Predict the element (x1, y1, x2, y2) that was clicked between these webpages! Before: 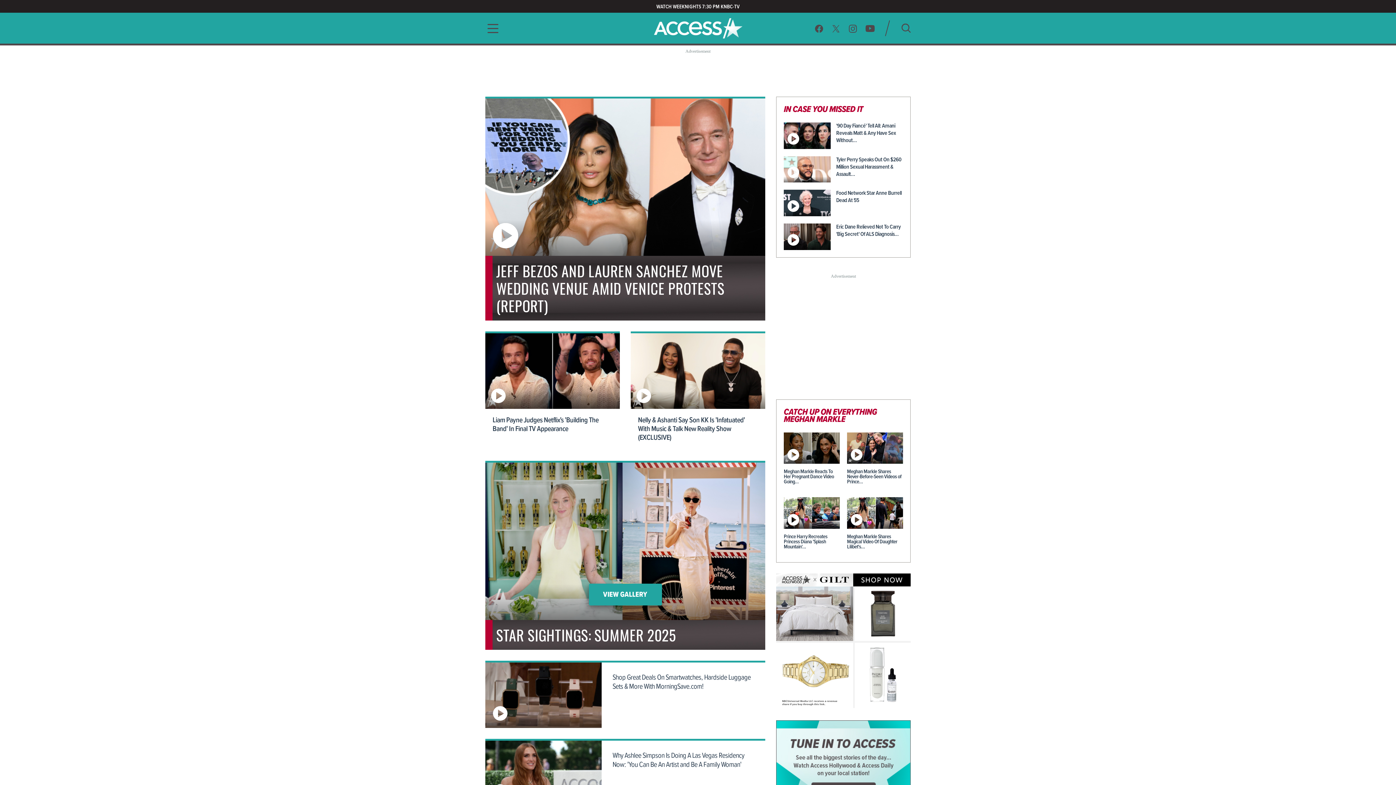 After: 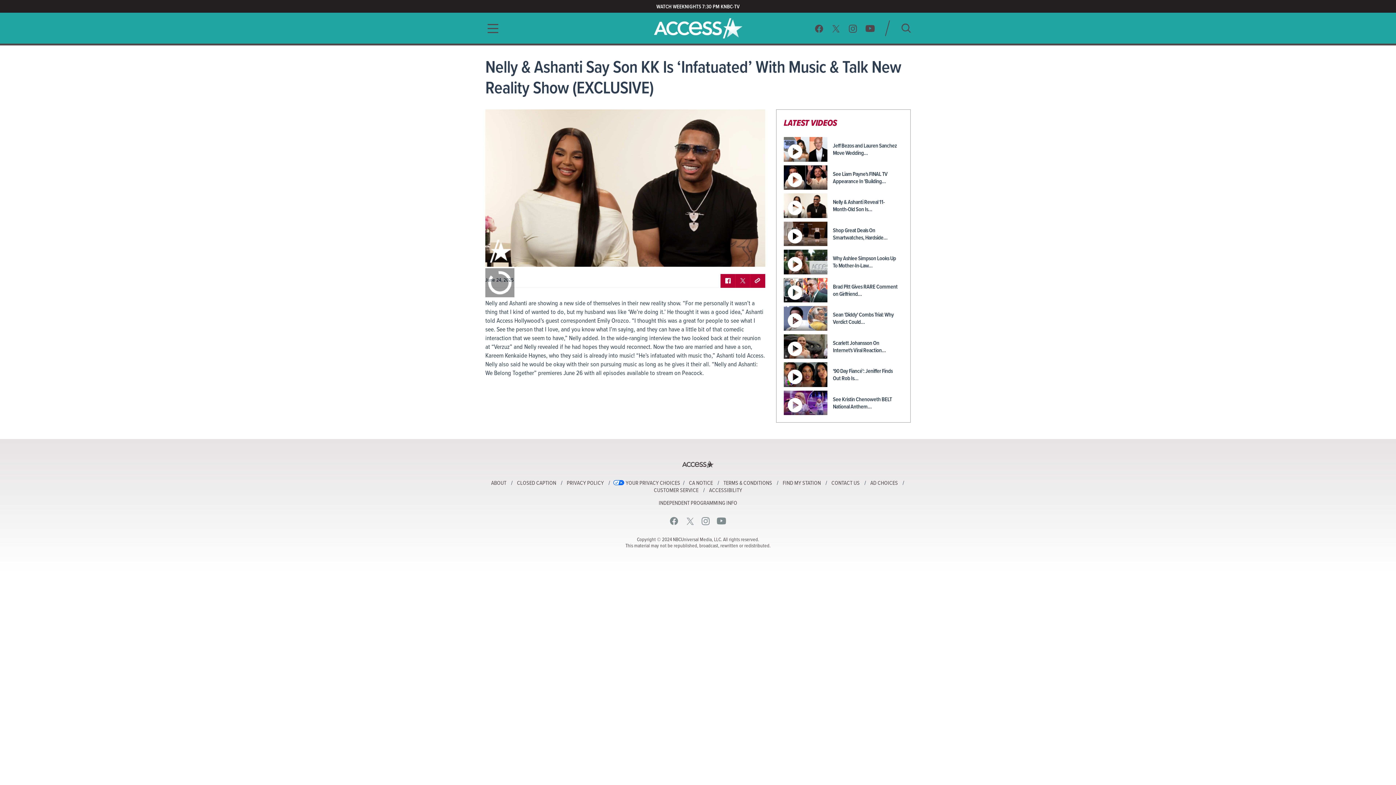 Action: label: Nelly & Ashanti Say Son KK Is 'Infatuated' With Music & Talk New Reality Show (EXCLUSIVE) bbox: (630, 331, 765, 450)